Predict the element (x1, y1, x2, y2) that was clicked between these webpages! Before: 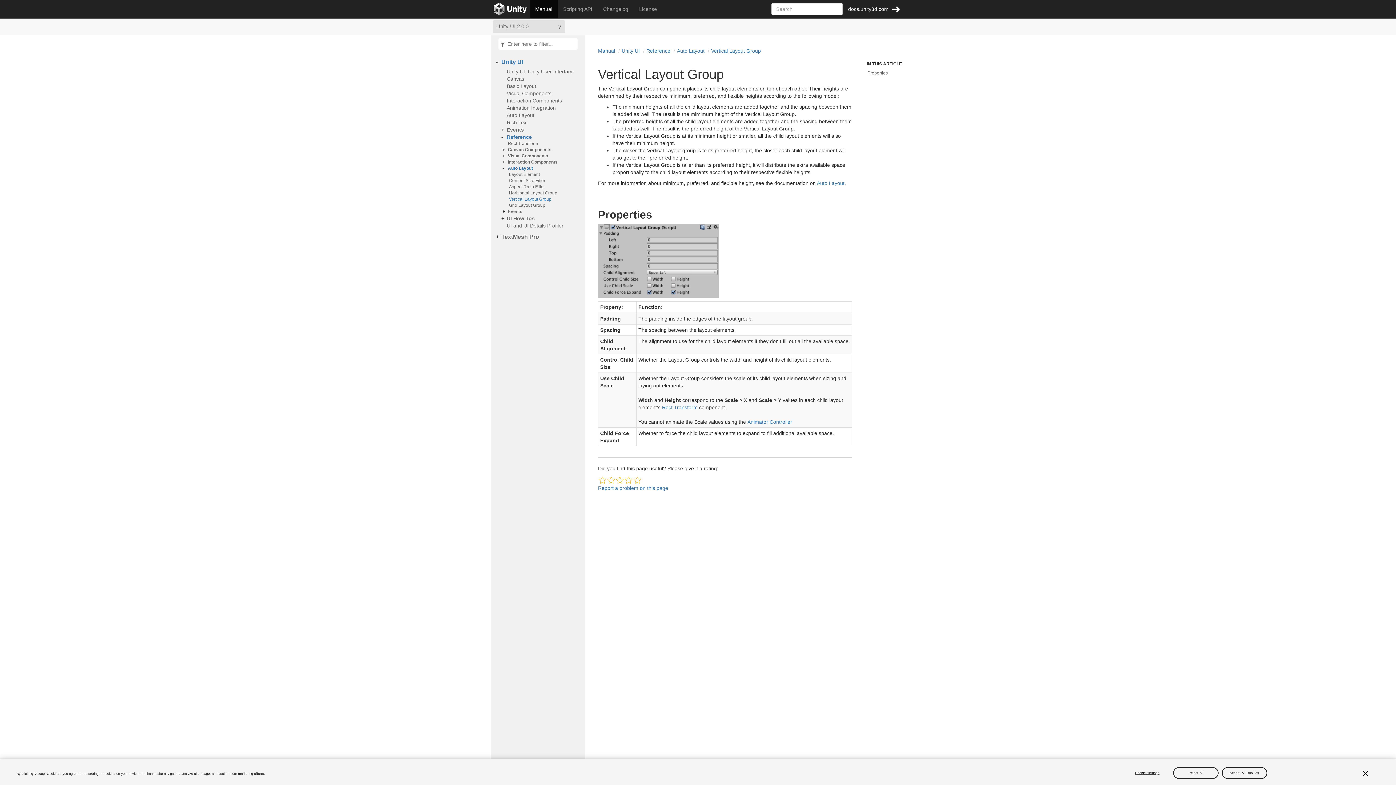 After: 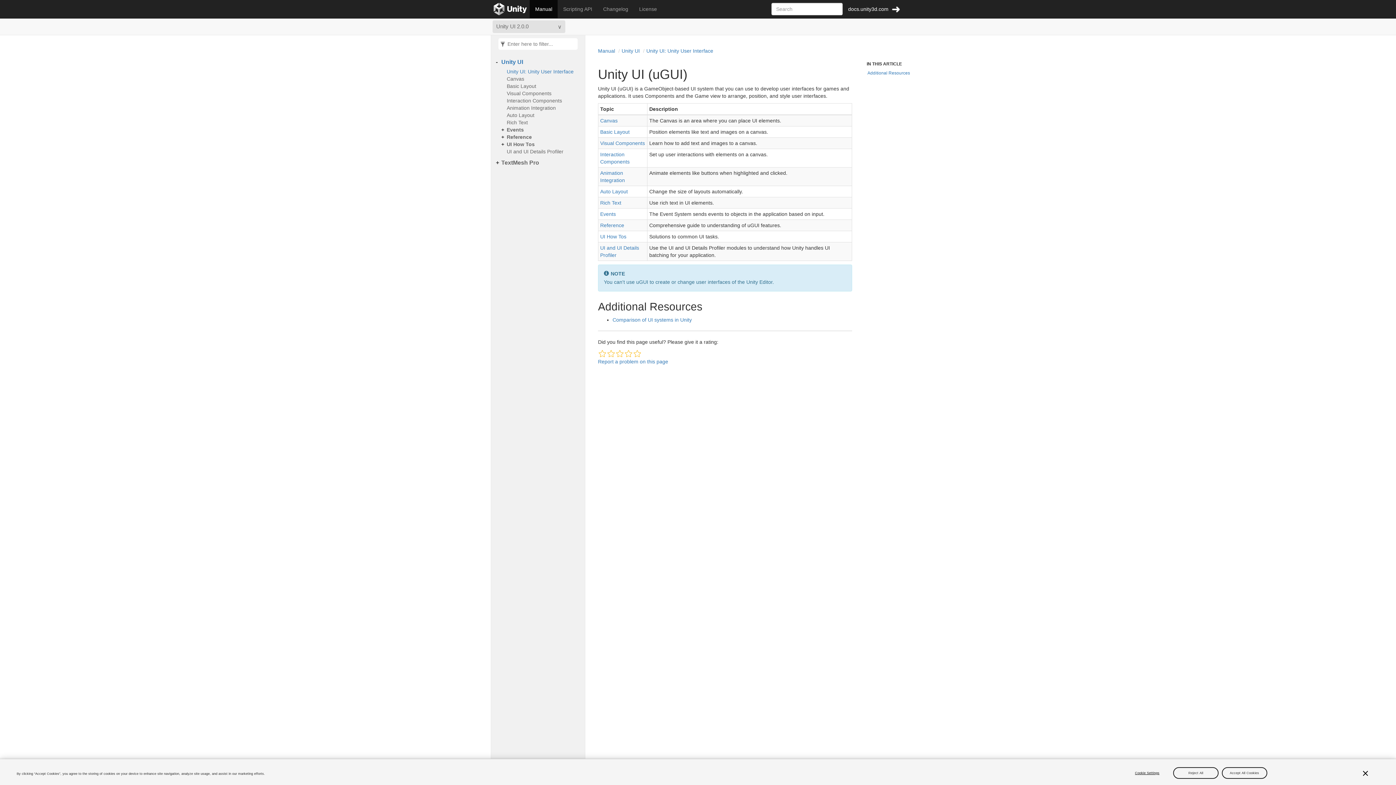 Action: label: Manual bbox: (598, 48, 615, 53)